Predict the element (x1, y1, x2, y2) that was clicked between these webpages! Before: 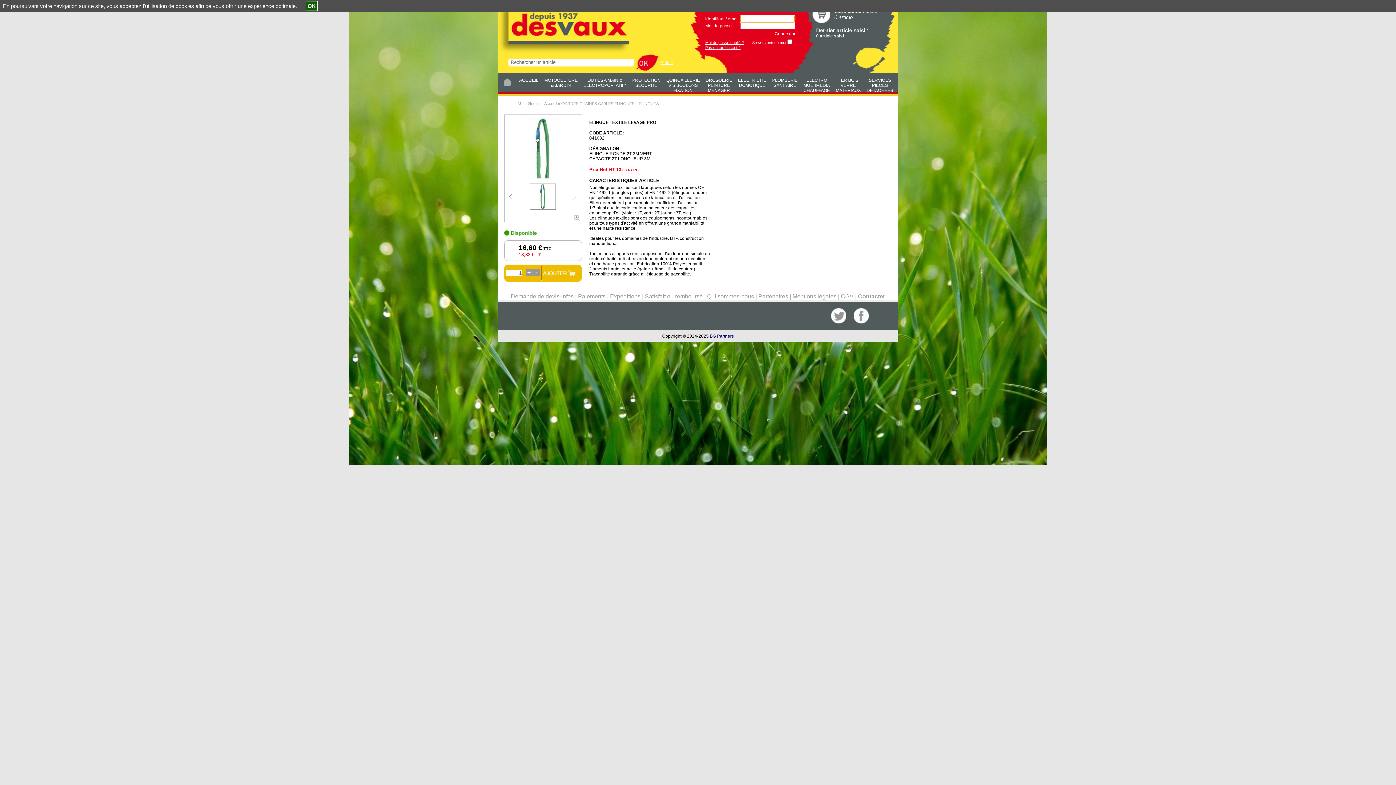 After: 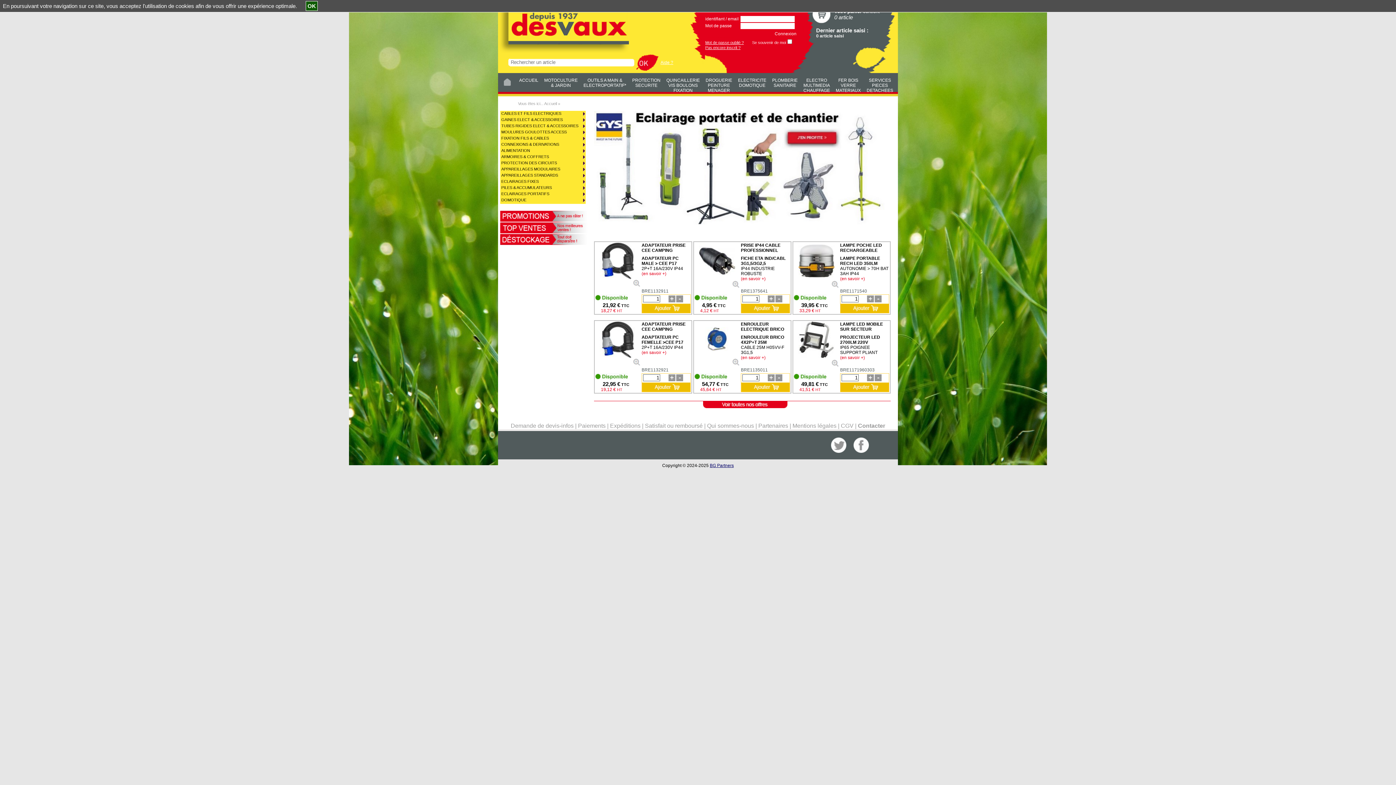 Action: bbox: (735, 73, 769, 90) label: ELECTRICITE DOMOTIQUE